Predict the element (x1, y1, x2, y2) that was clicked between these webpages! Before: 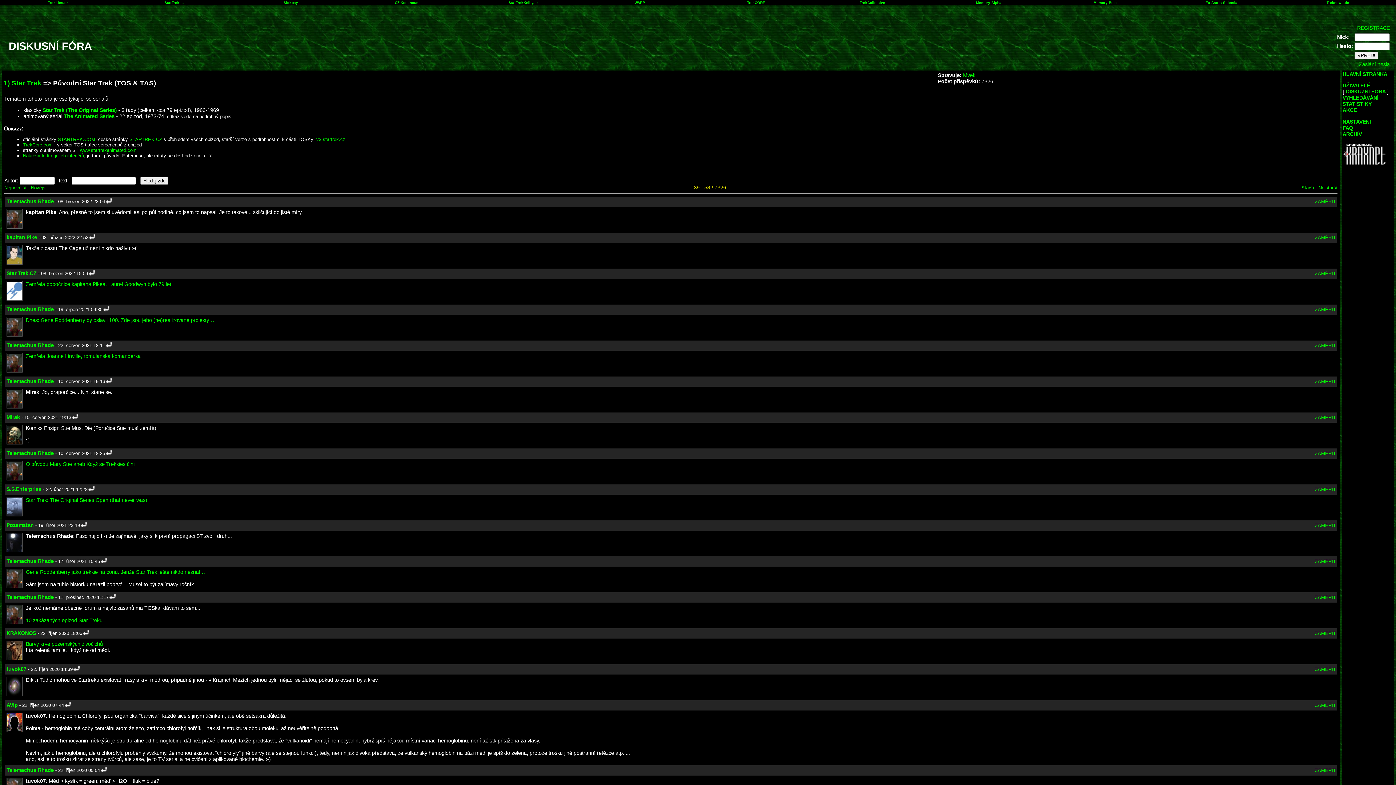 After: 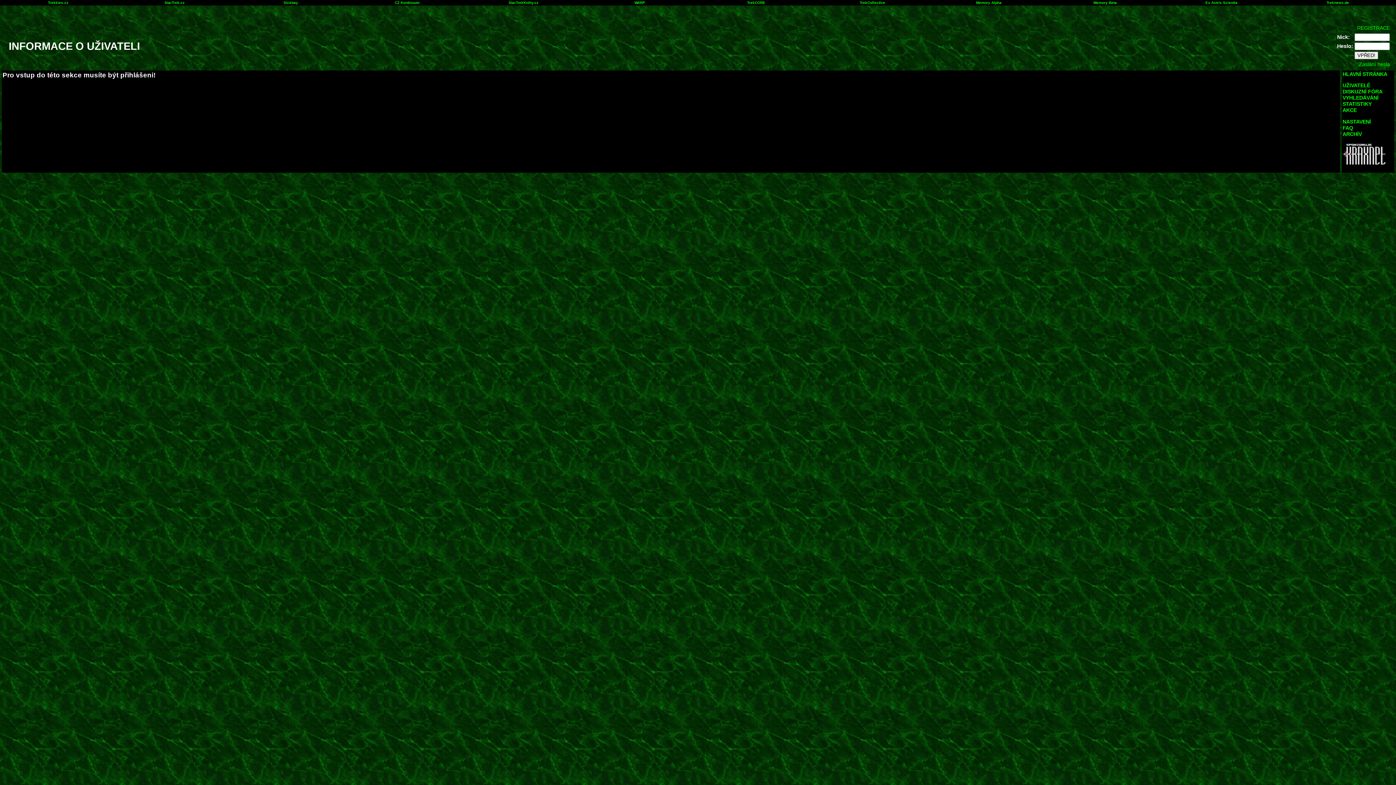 Action: bbox: (6, 234, 37, 240) label: kapitan Pike